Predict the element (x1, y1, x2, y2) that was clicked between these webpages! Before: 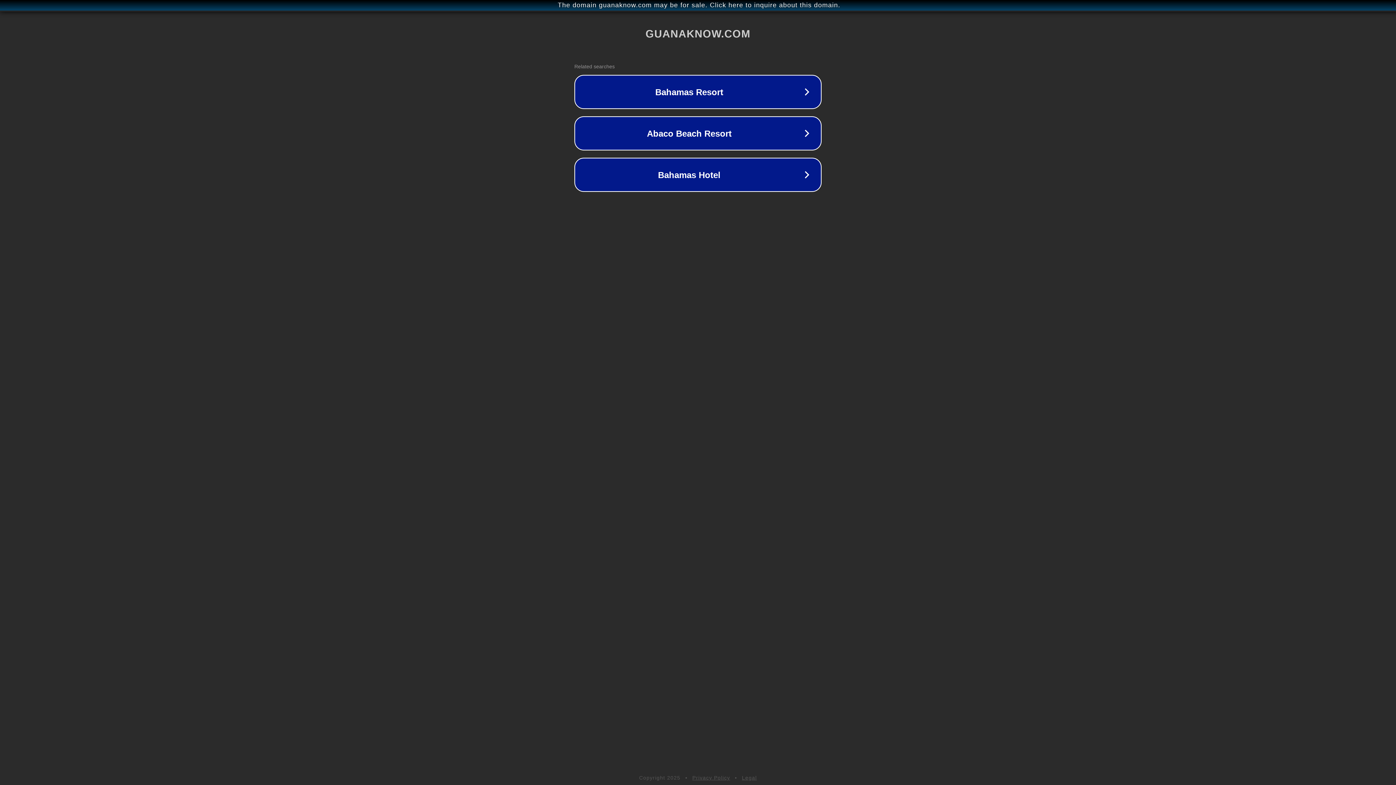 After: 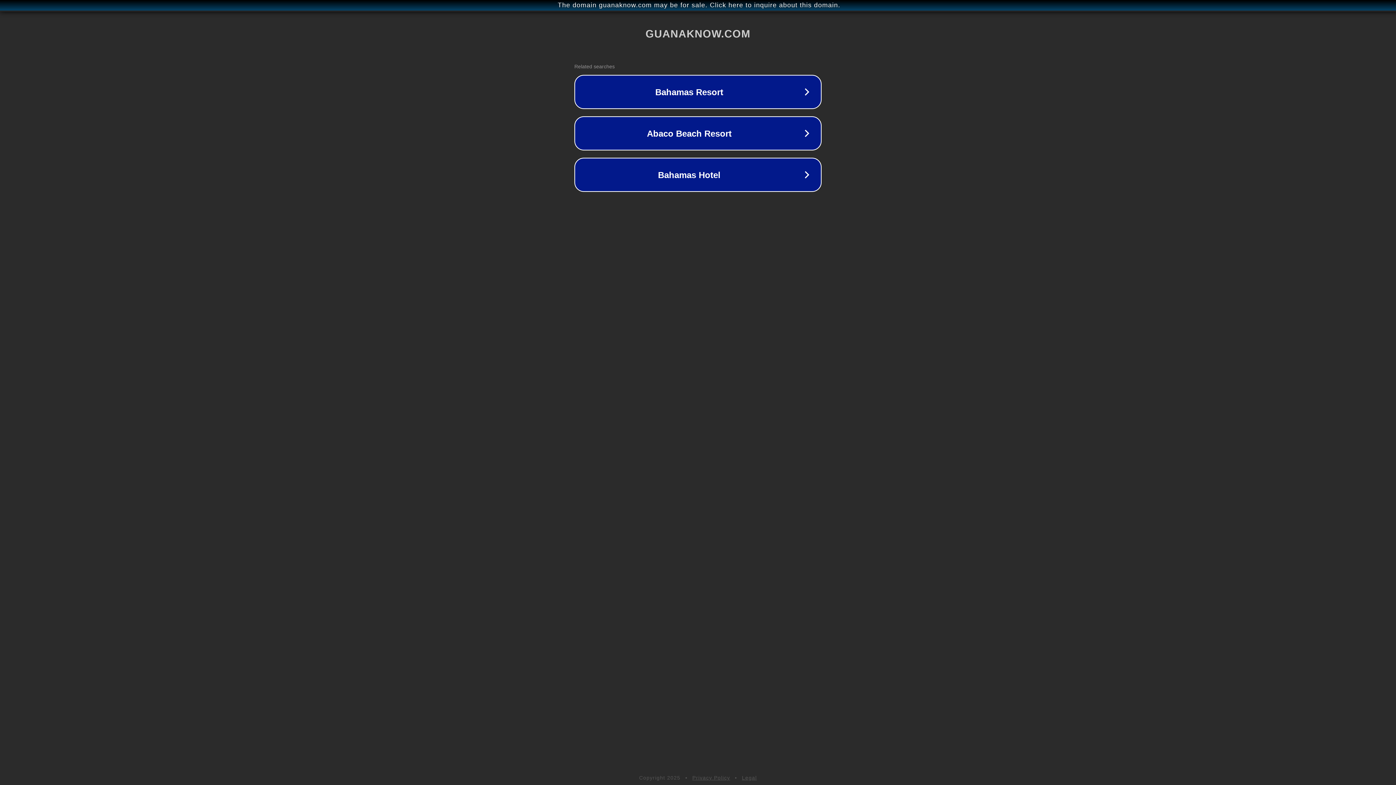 Action: bbox: (742, 775, 757, 781) label: Legal